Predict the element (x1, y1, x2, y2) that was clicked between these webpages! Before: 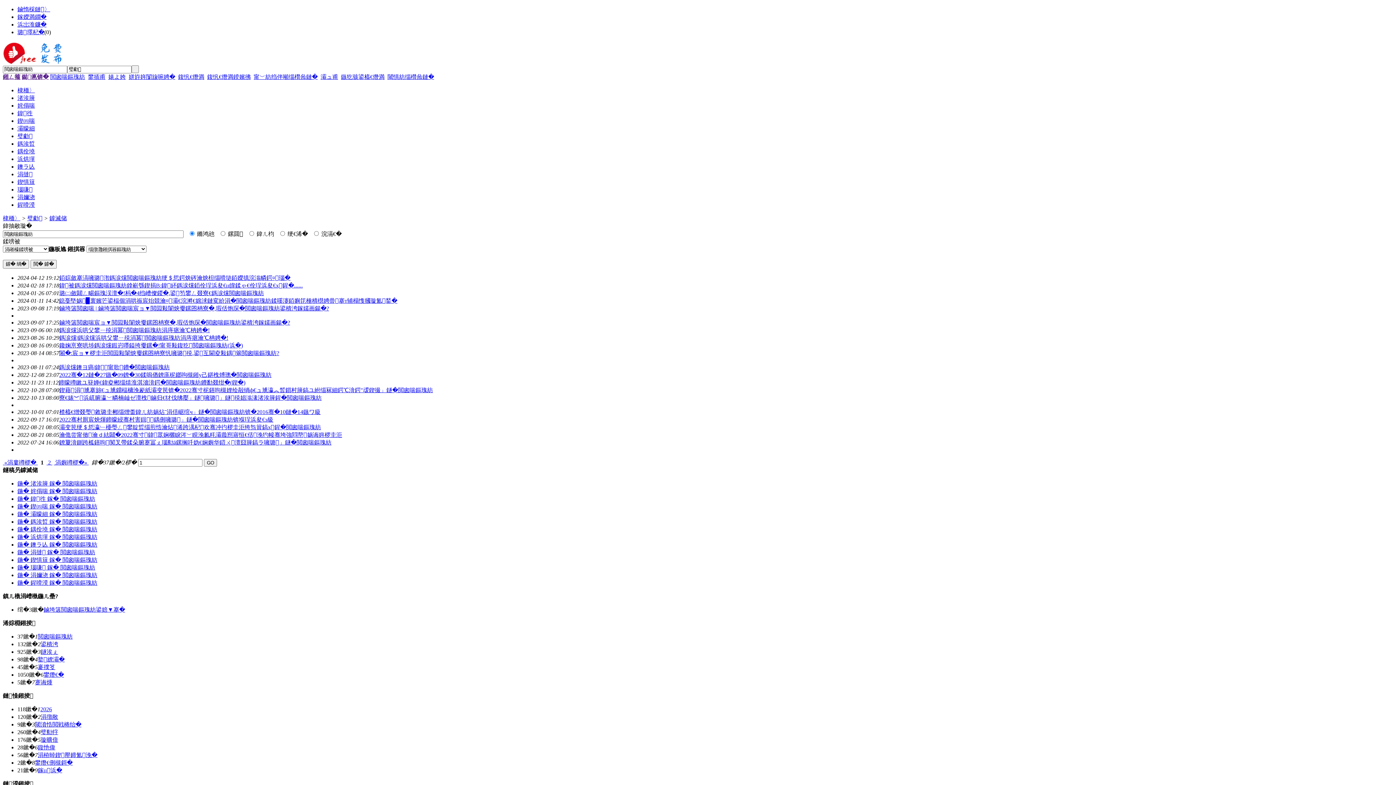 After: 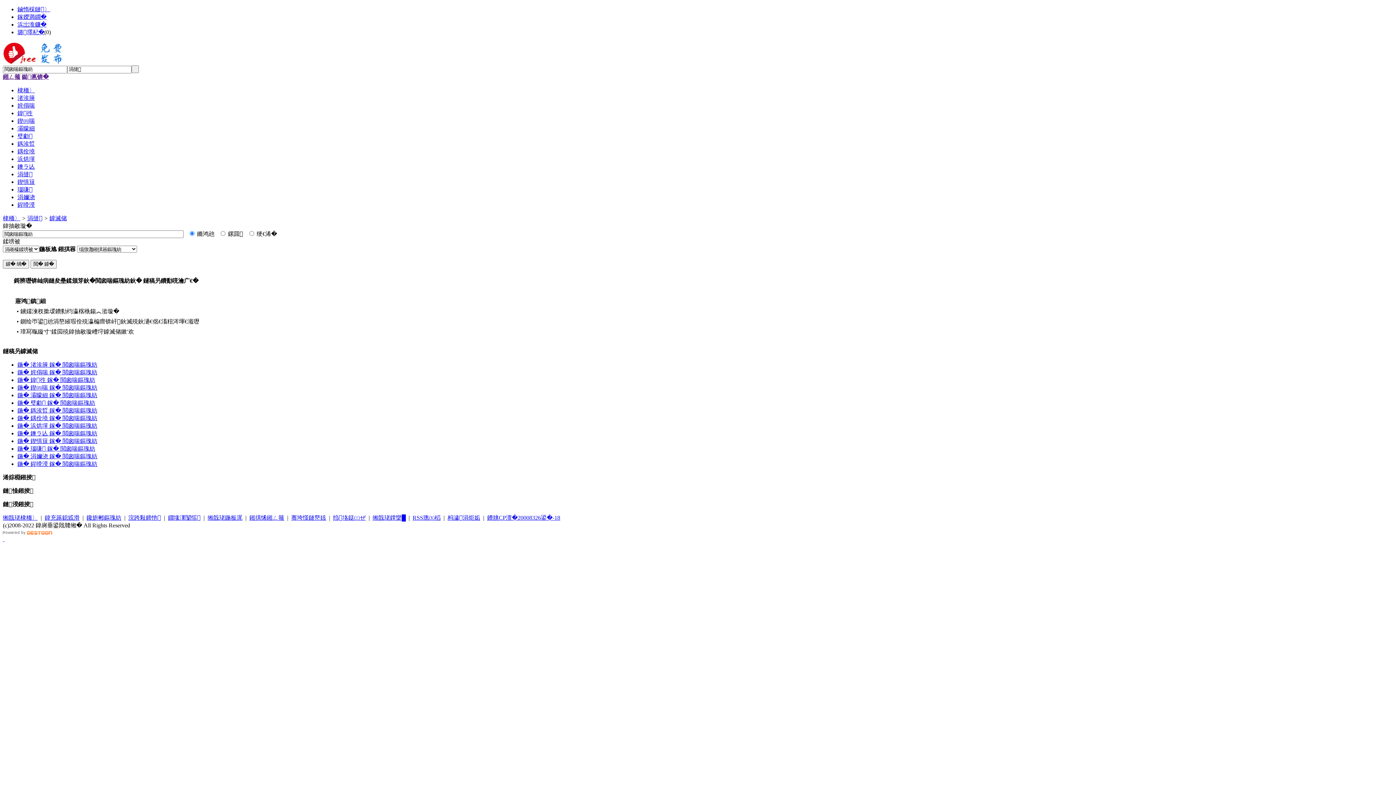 Action: bbox: (17, 549, 95, 555) label: 鍦� 涓撻 鎵� 閲囪喘鏂瑰紡